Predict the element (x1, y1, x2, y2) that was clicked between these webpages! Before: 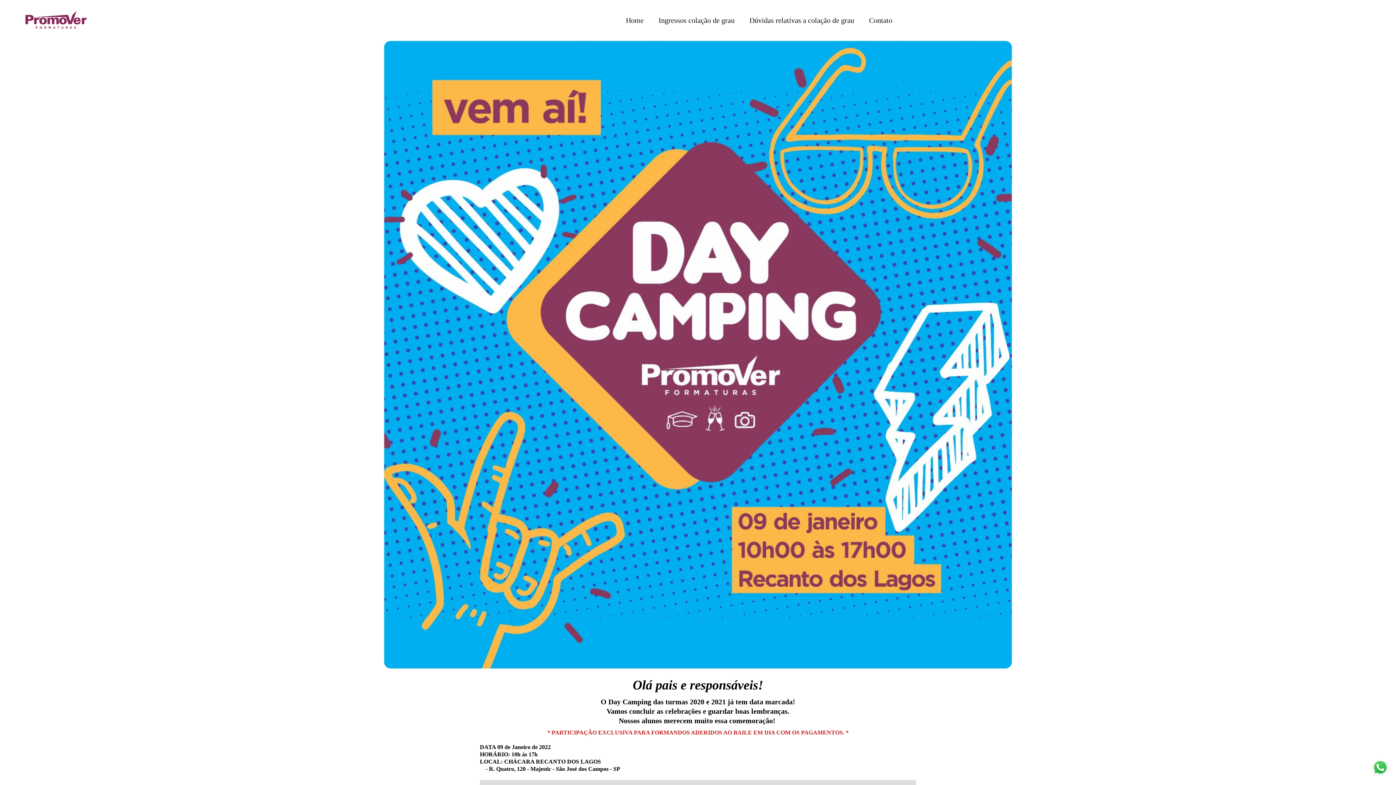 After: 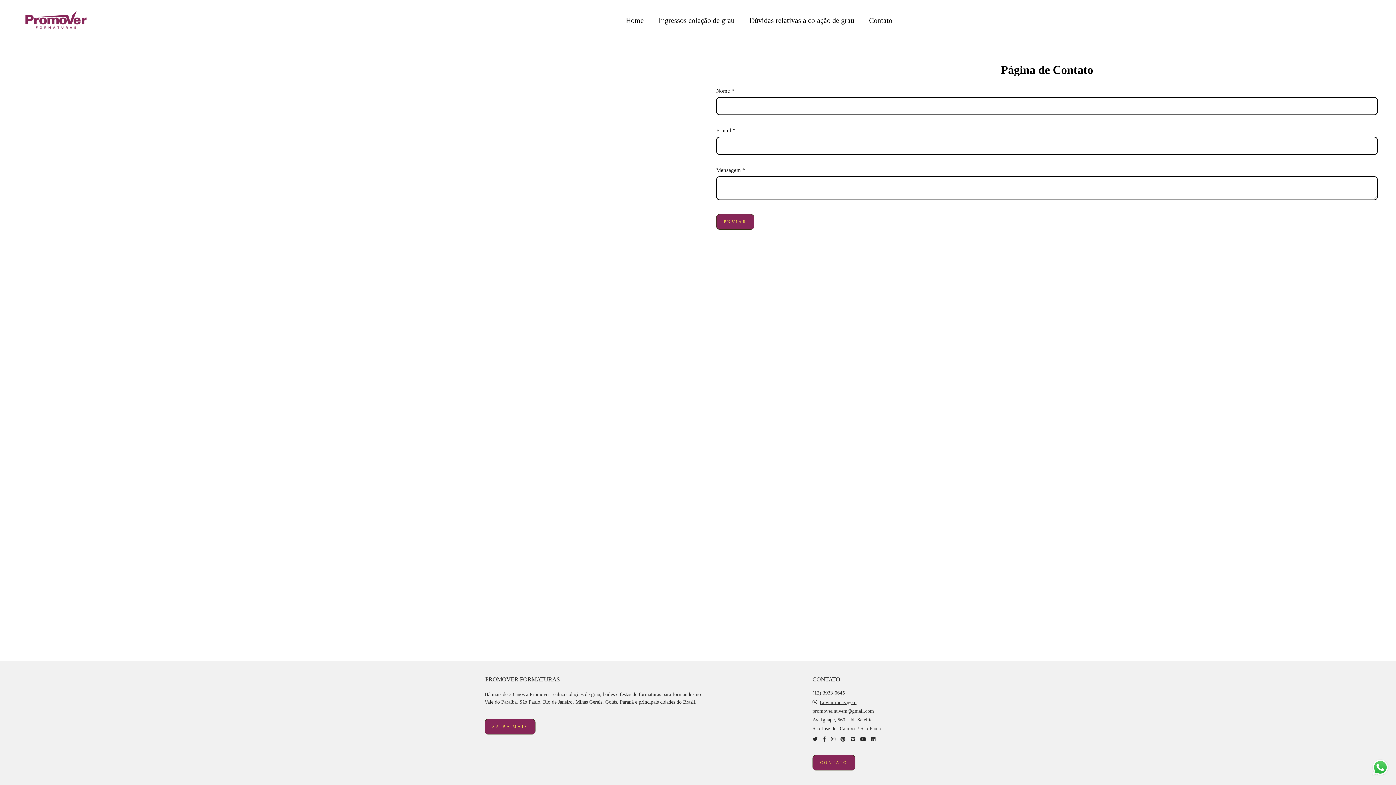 Action: bbox: (862, 13, 899, 27) label: Contato